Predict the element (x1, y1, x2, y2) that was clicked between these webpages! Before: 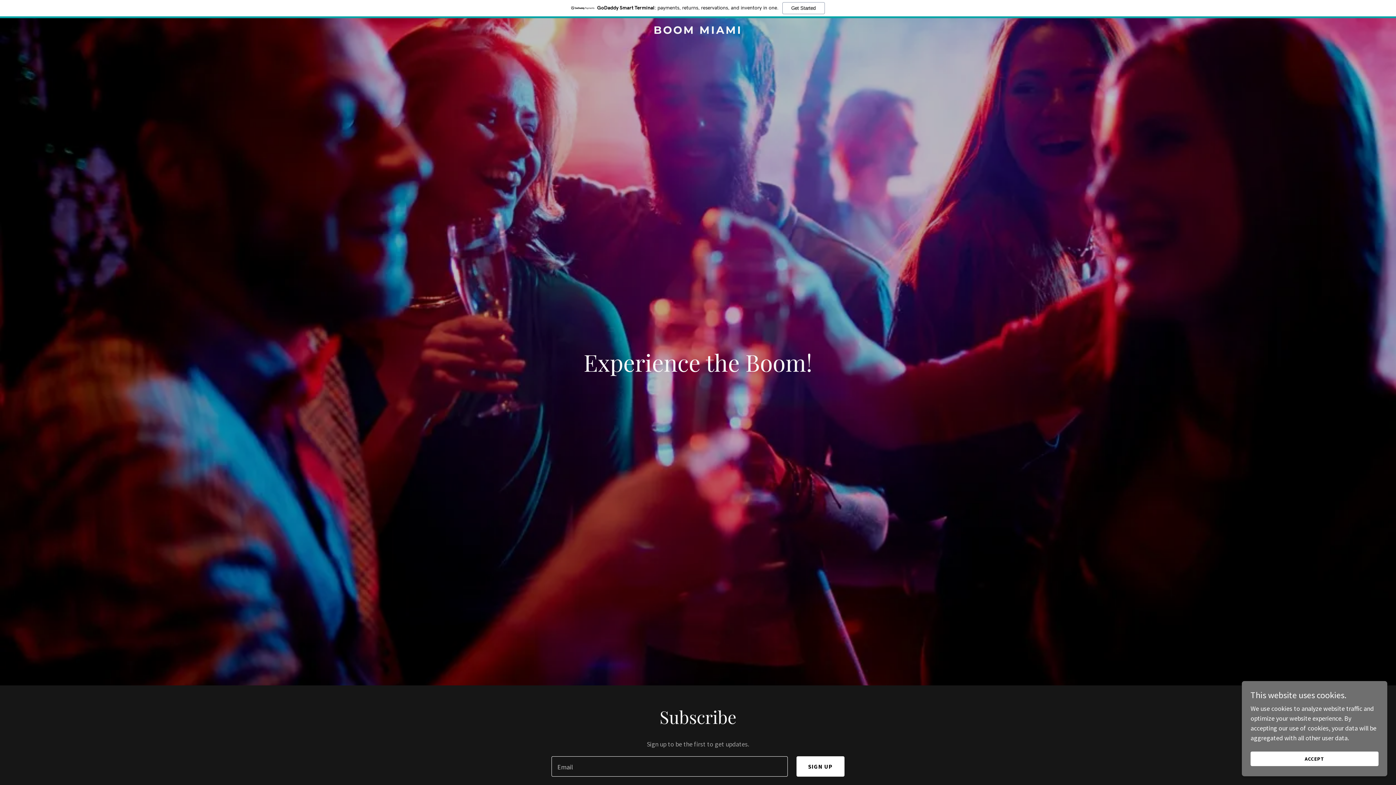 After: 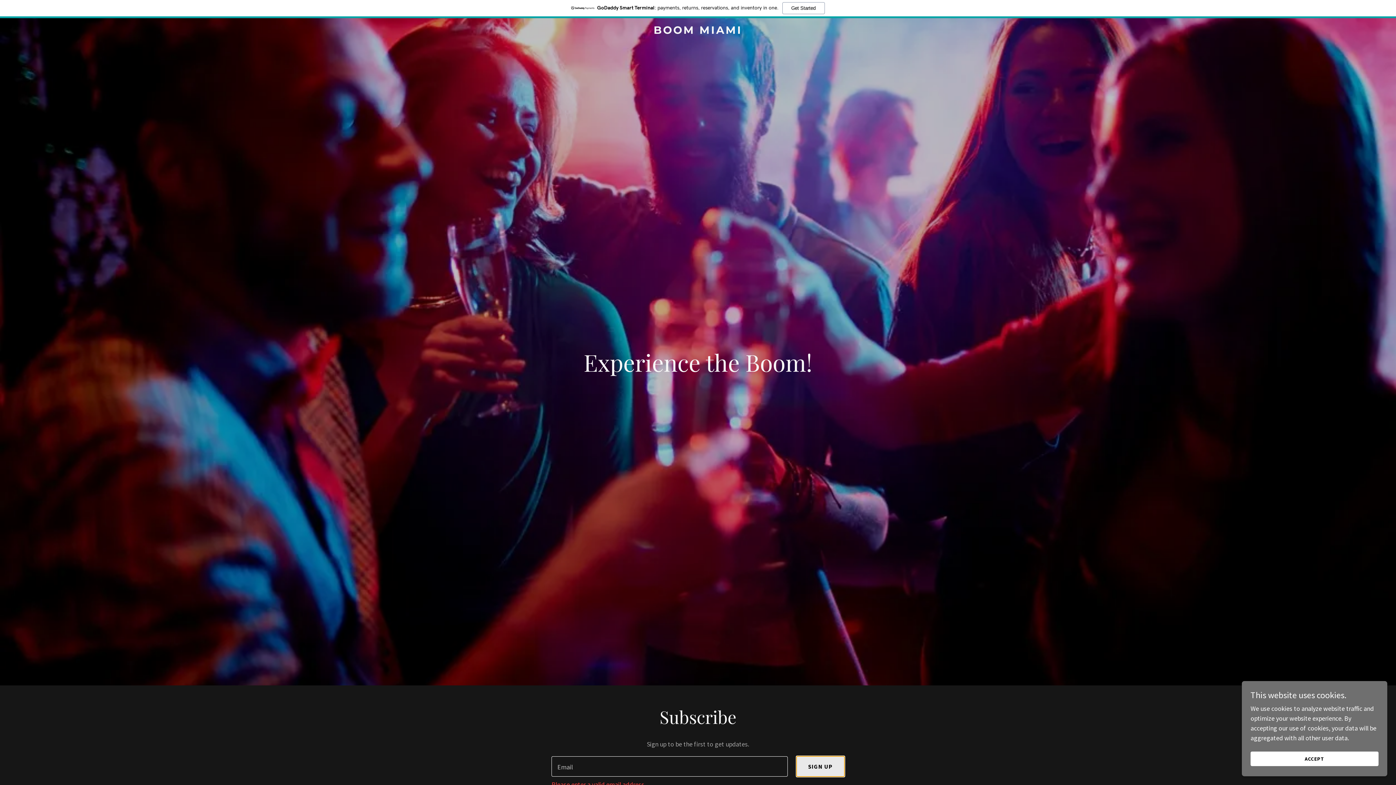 Action: label: SIGN UP bbox: (796, 756, 844, 777)